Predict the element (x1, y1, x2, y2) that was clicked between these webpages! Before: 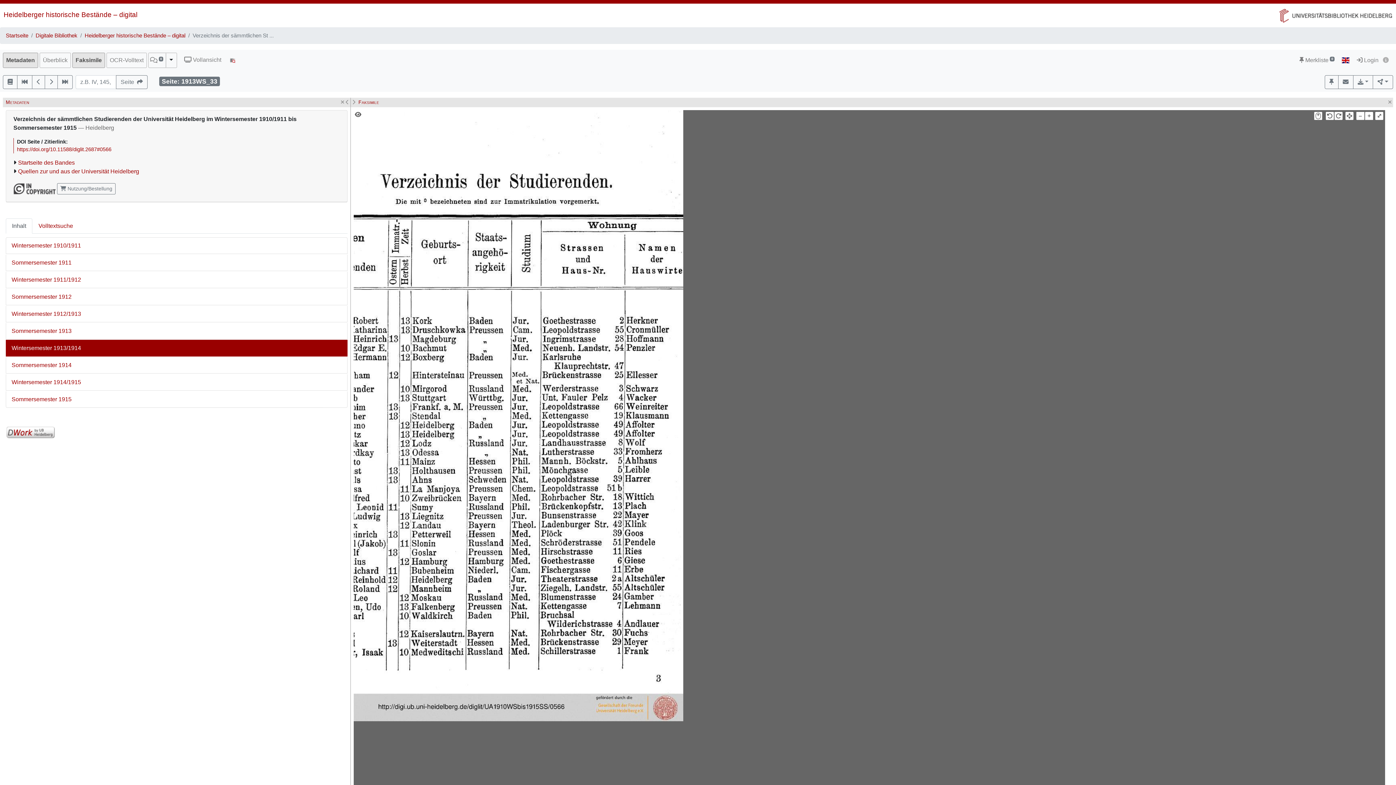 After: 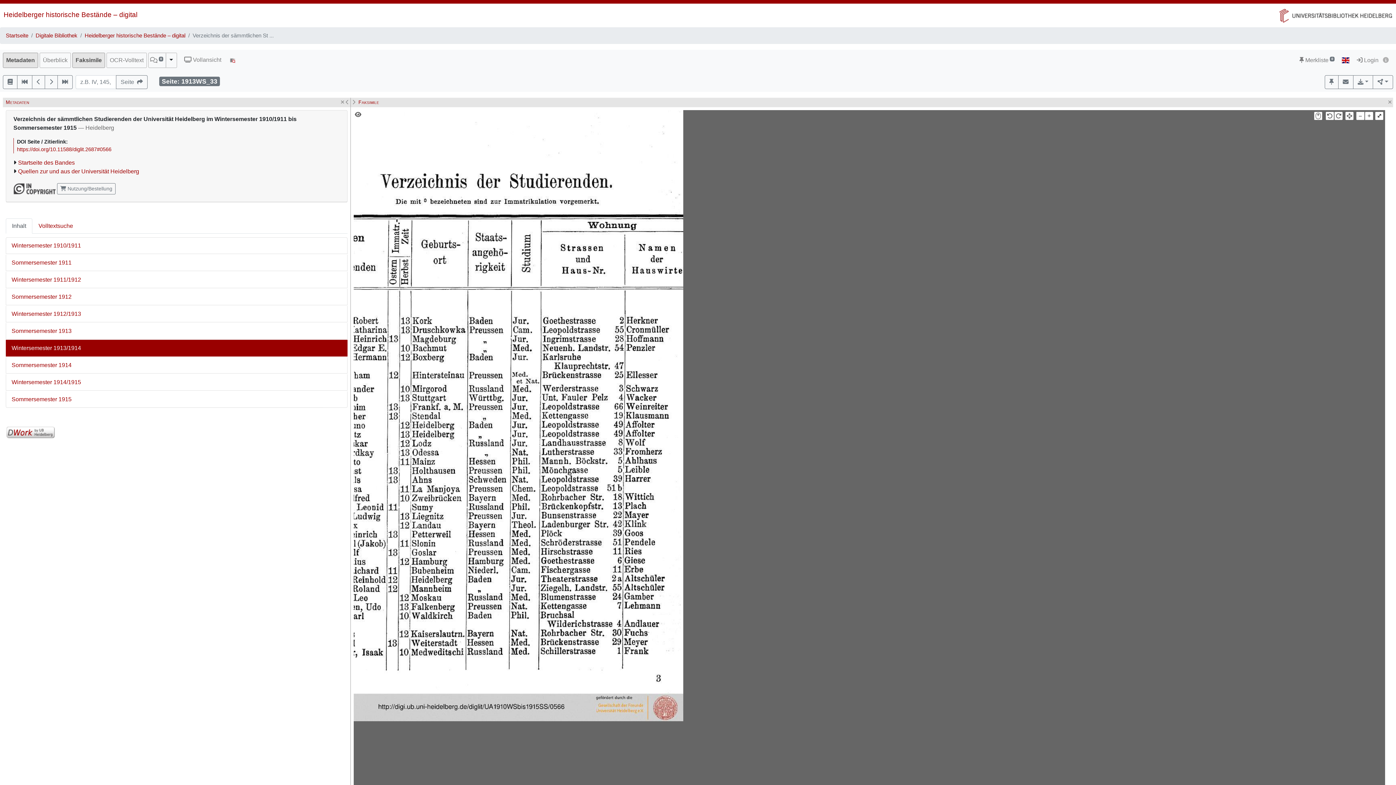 Action: label: ⤢ bbox: (1375, 112, 1383, 120)